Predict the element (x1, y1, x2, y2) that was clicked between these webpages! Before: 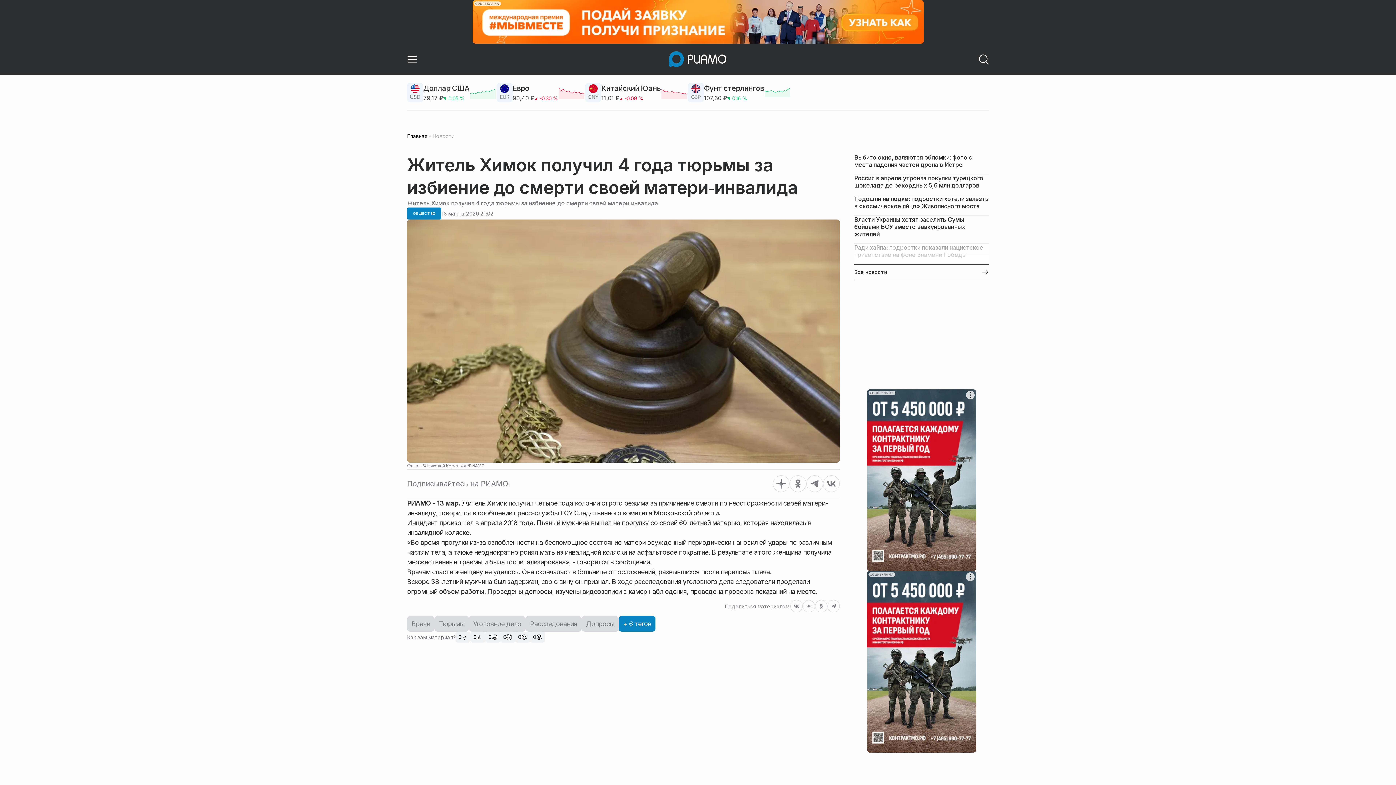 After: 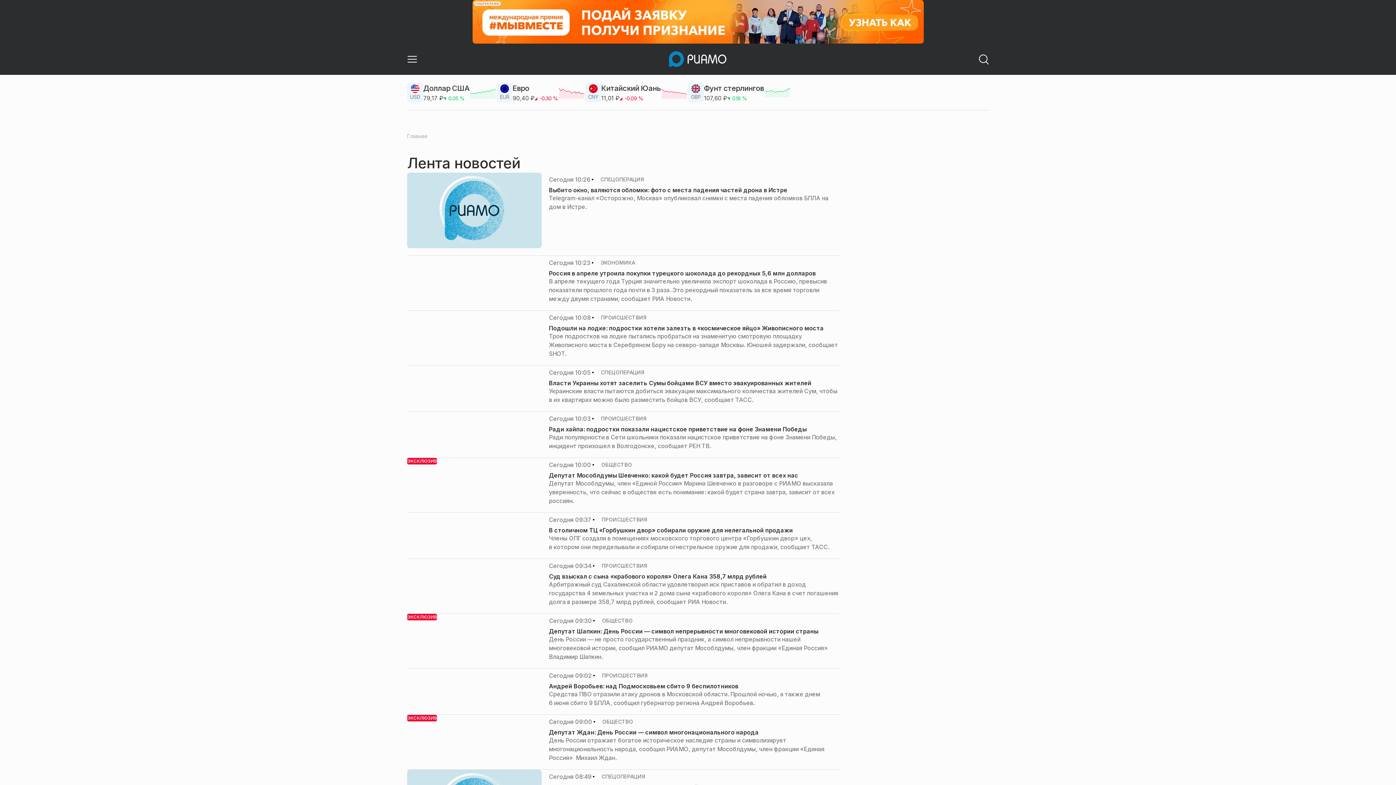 Action: bbox: (854, 264, 989, 280) label: Все новости